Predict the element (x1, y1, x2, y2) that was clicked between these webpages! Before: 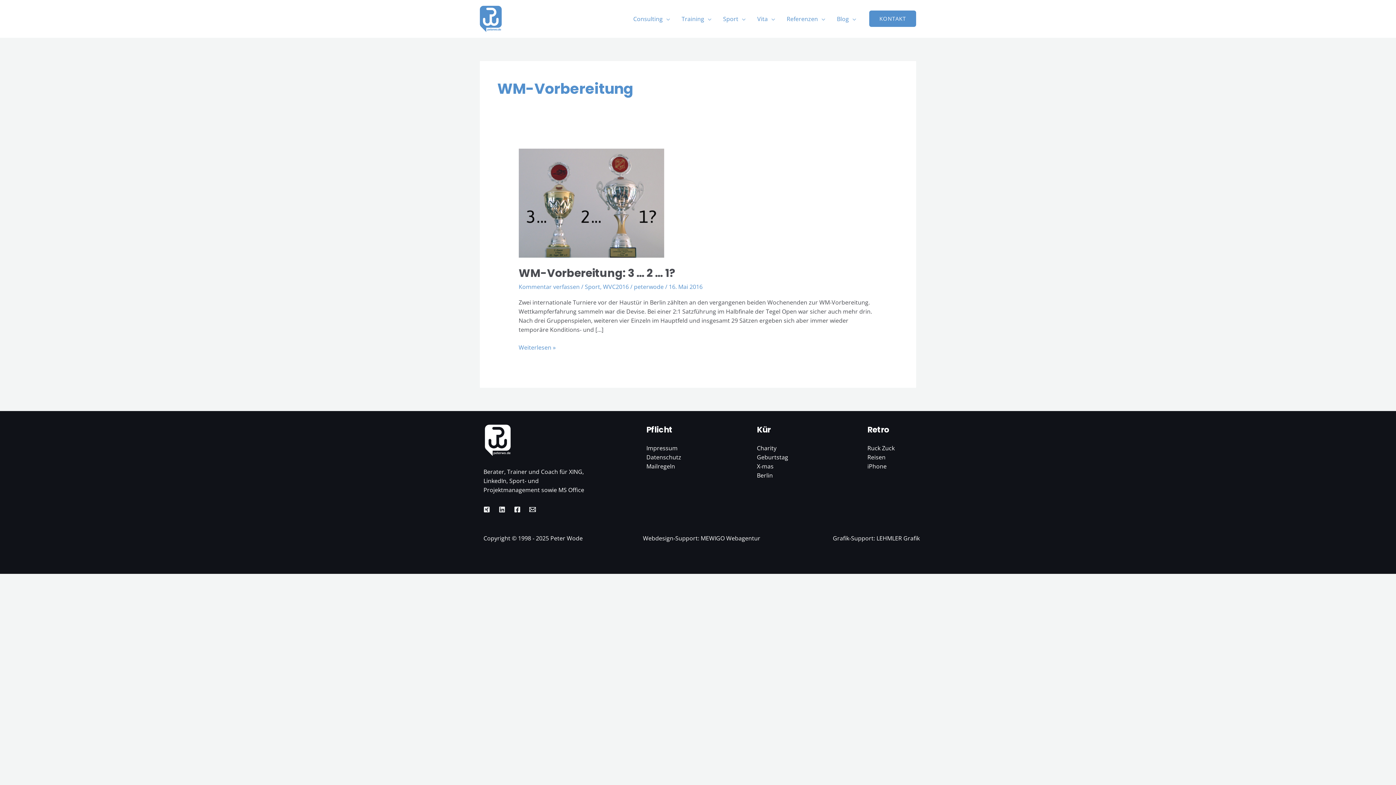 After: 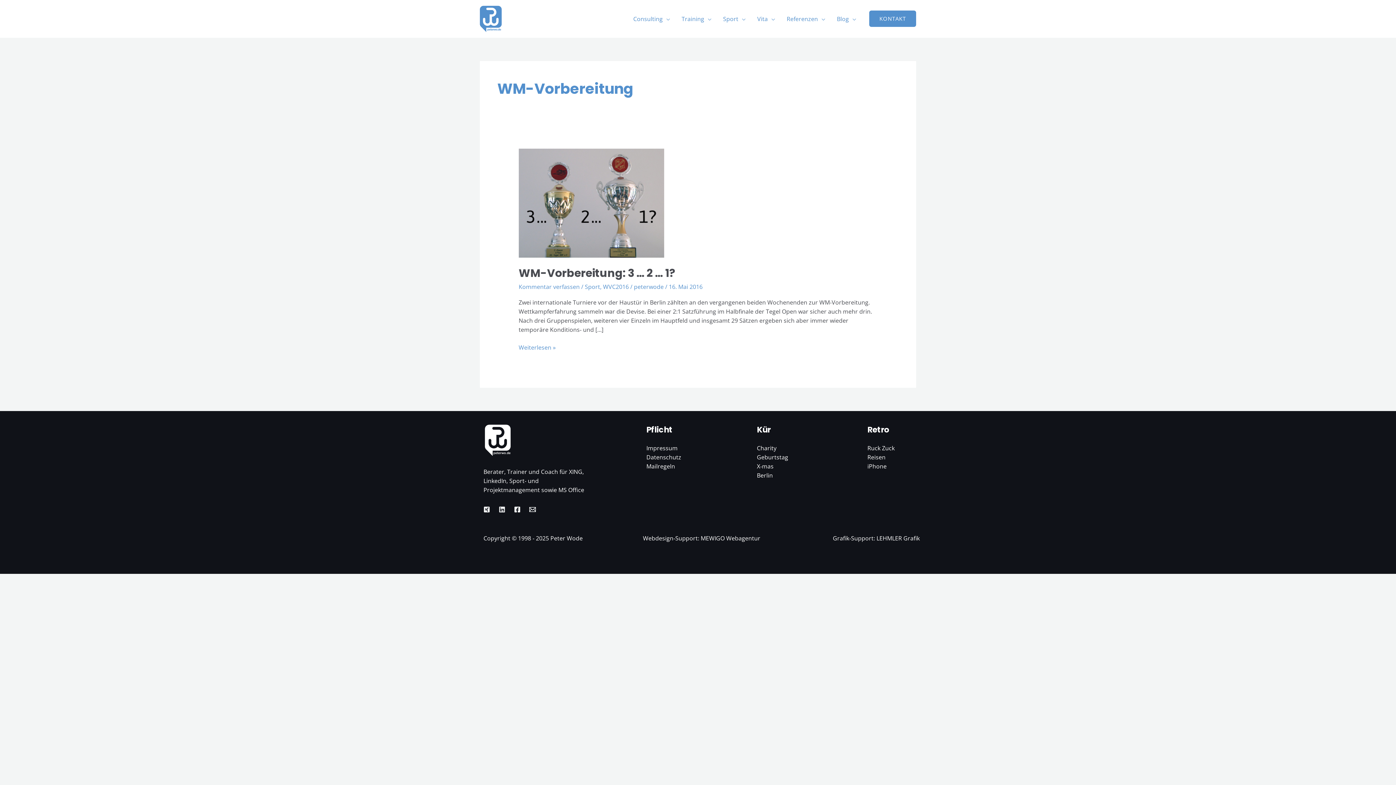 Action: bbox: (726, 534, 760, 542) label: Webagentur